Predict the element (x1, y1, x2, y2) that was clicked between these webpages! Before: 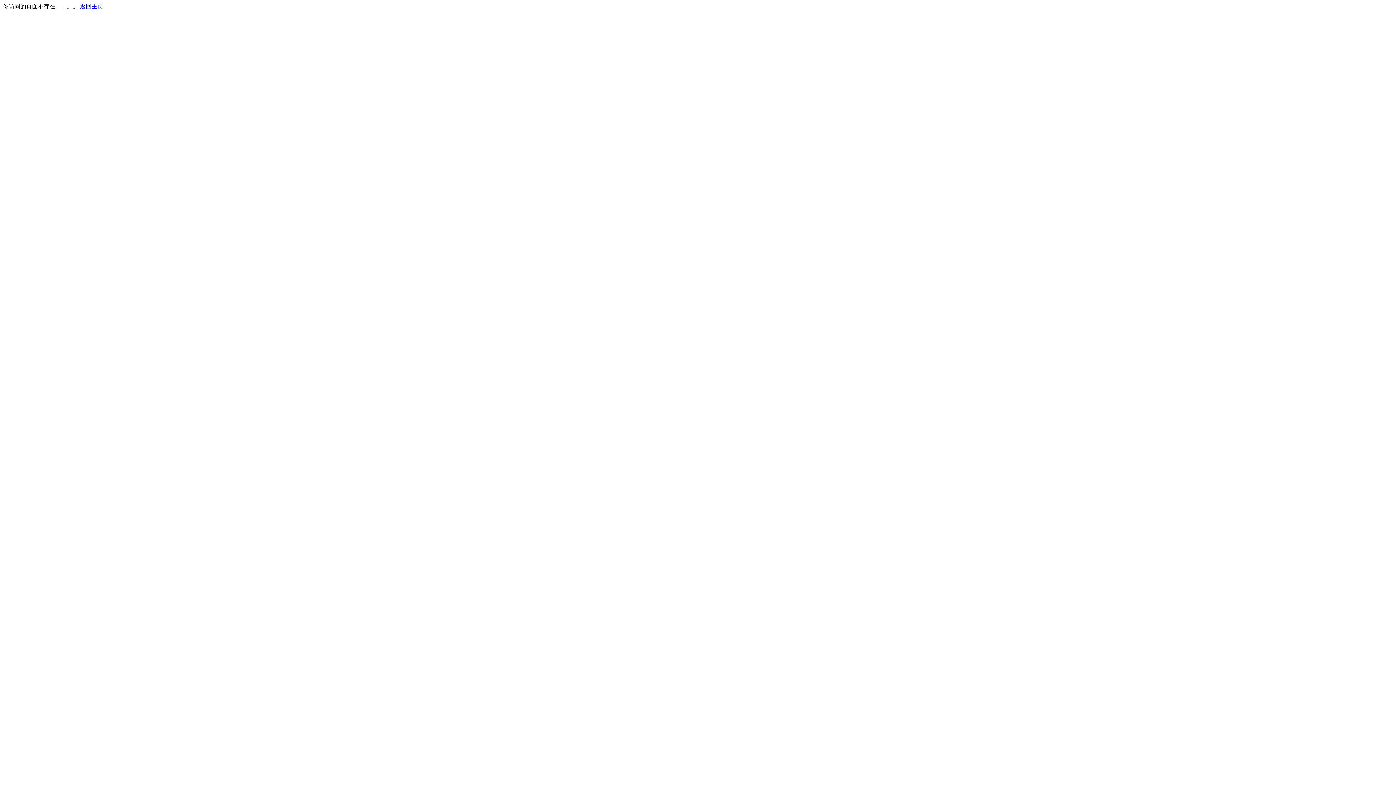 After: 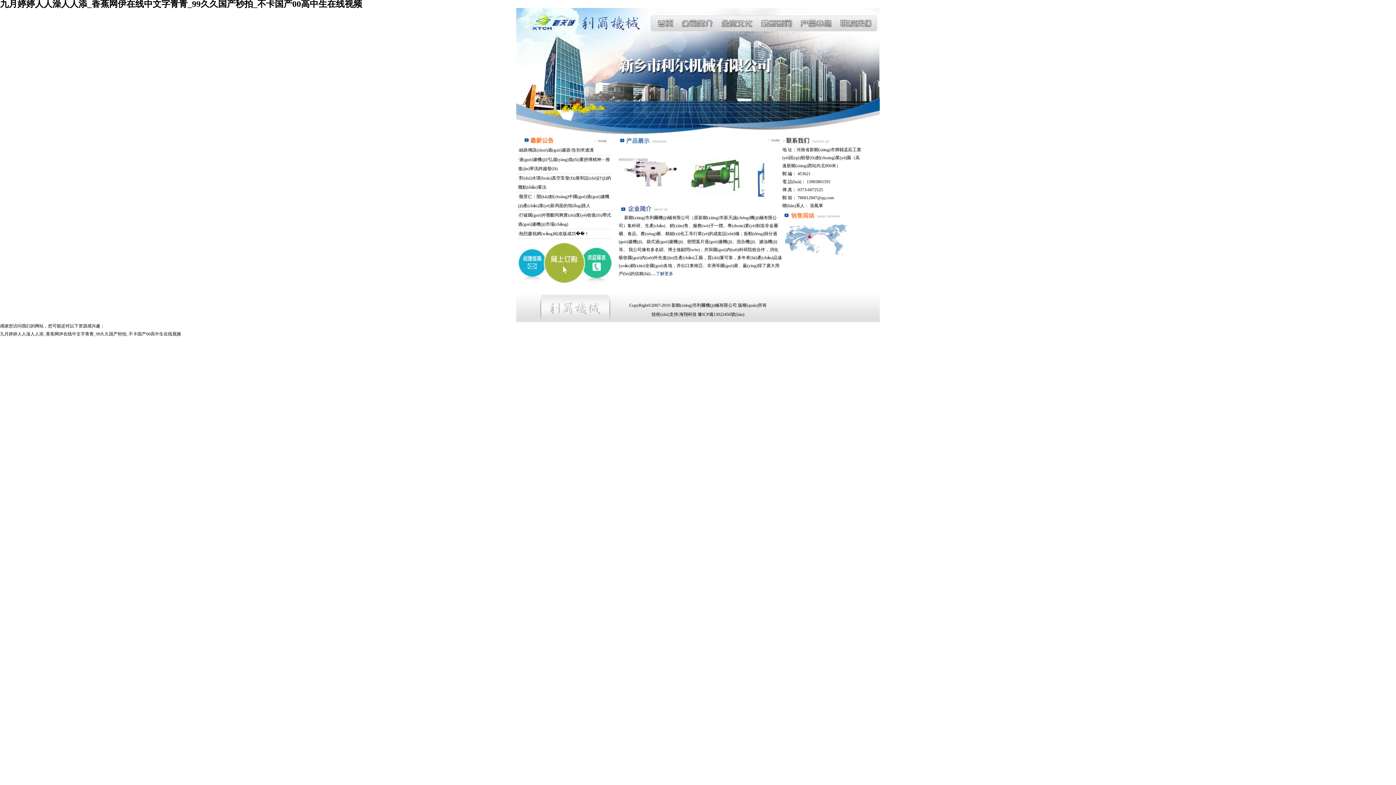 Action: bbox: (80, 3, 103, 9) label: 返回主页